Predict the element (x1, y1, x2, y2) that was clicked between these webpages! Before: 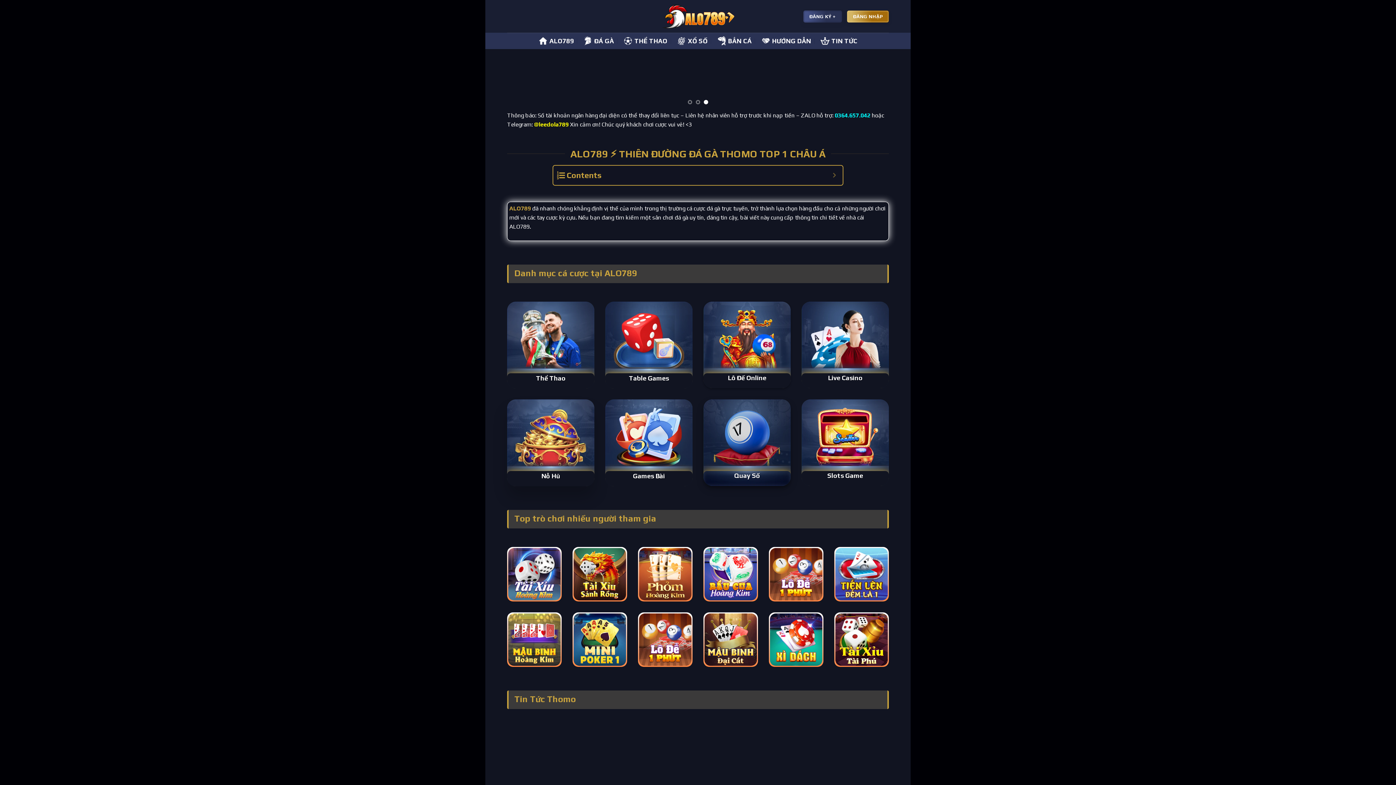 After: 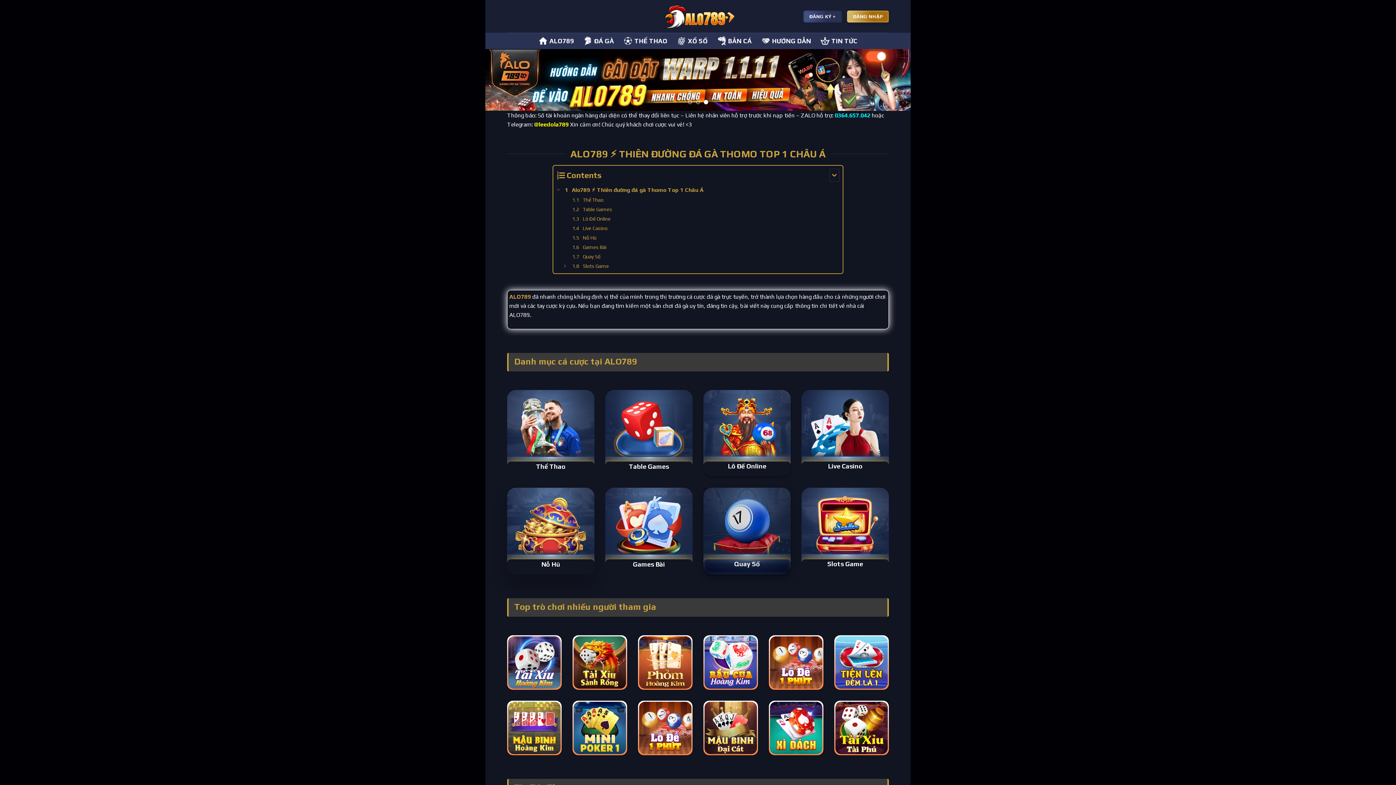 Action: bbox: (830, 169, 839, 181) label: Expand or collapse